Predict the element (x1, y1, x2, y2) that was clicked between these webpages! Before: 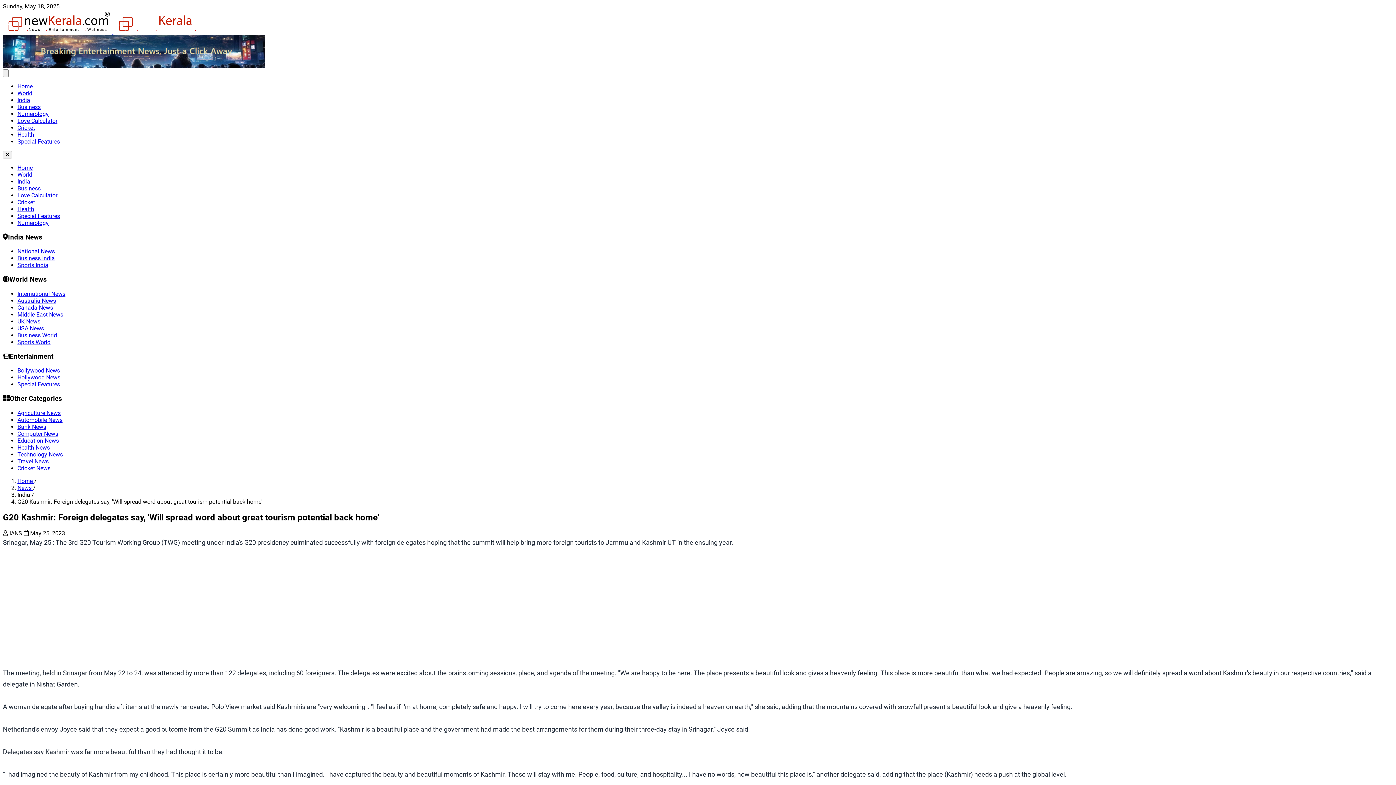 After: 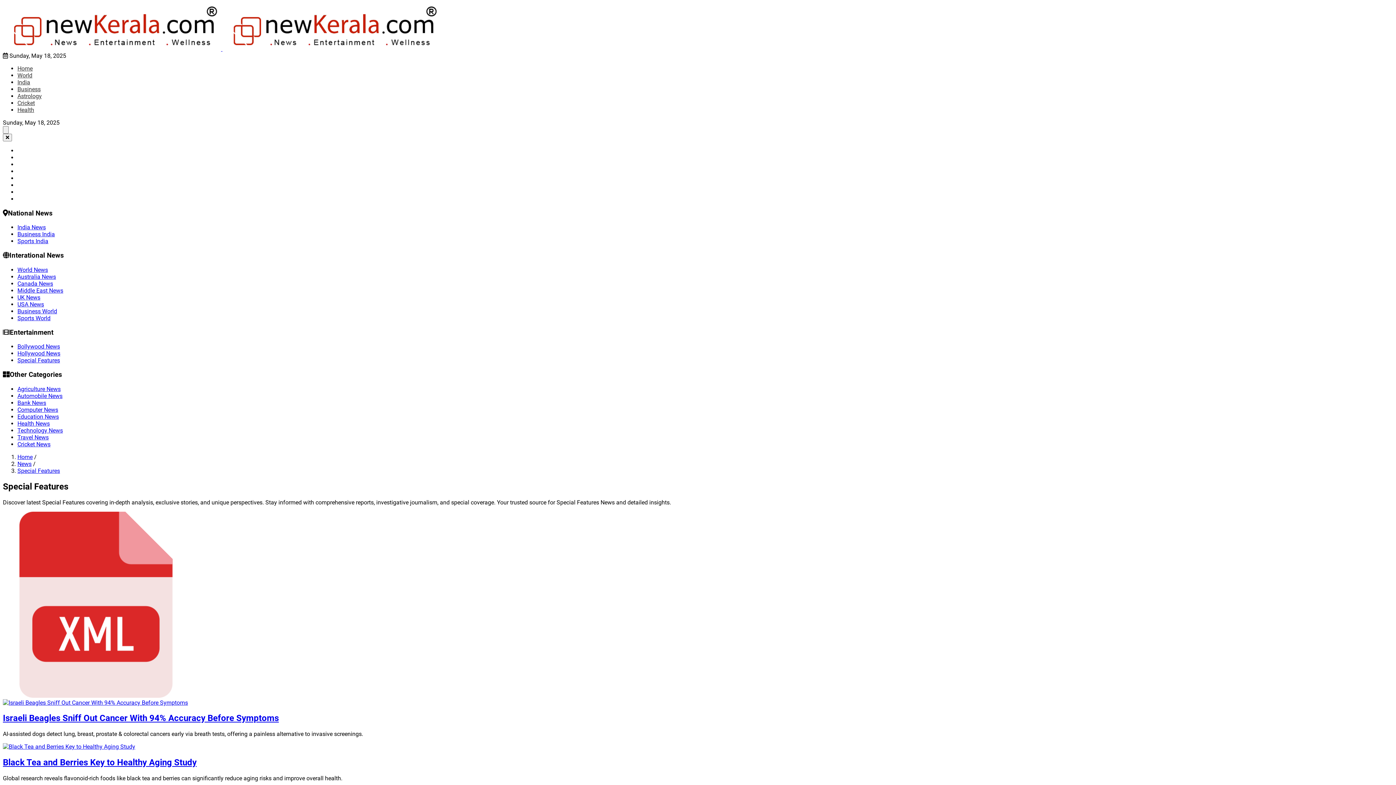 Action: label: Special Features bbox: (17, 212, 60, 219)